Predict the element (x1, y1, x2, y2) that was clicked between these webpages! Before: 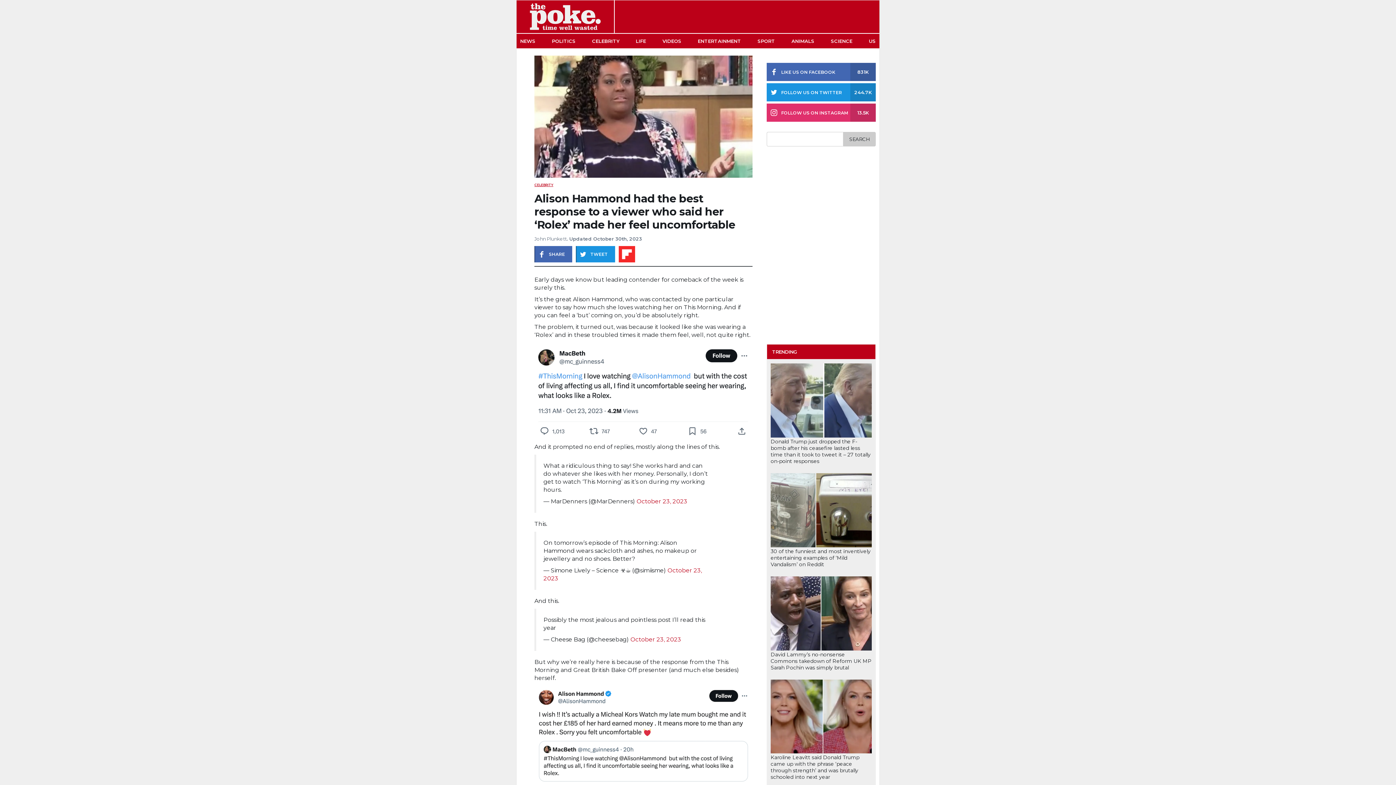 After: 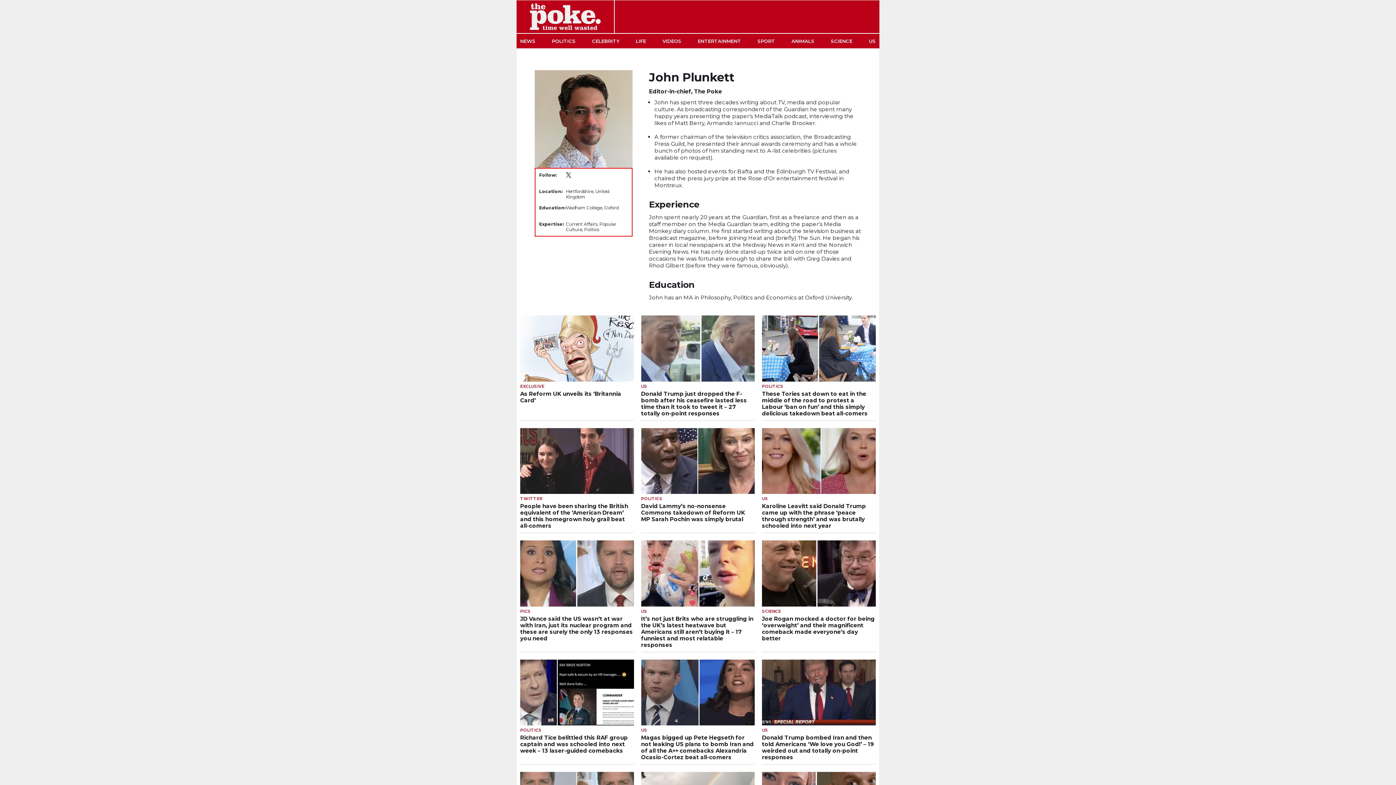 Action: label: John Plunkett bbox: (534, 236, 566, 241)